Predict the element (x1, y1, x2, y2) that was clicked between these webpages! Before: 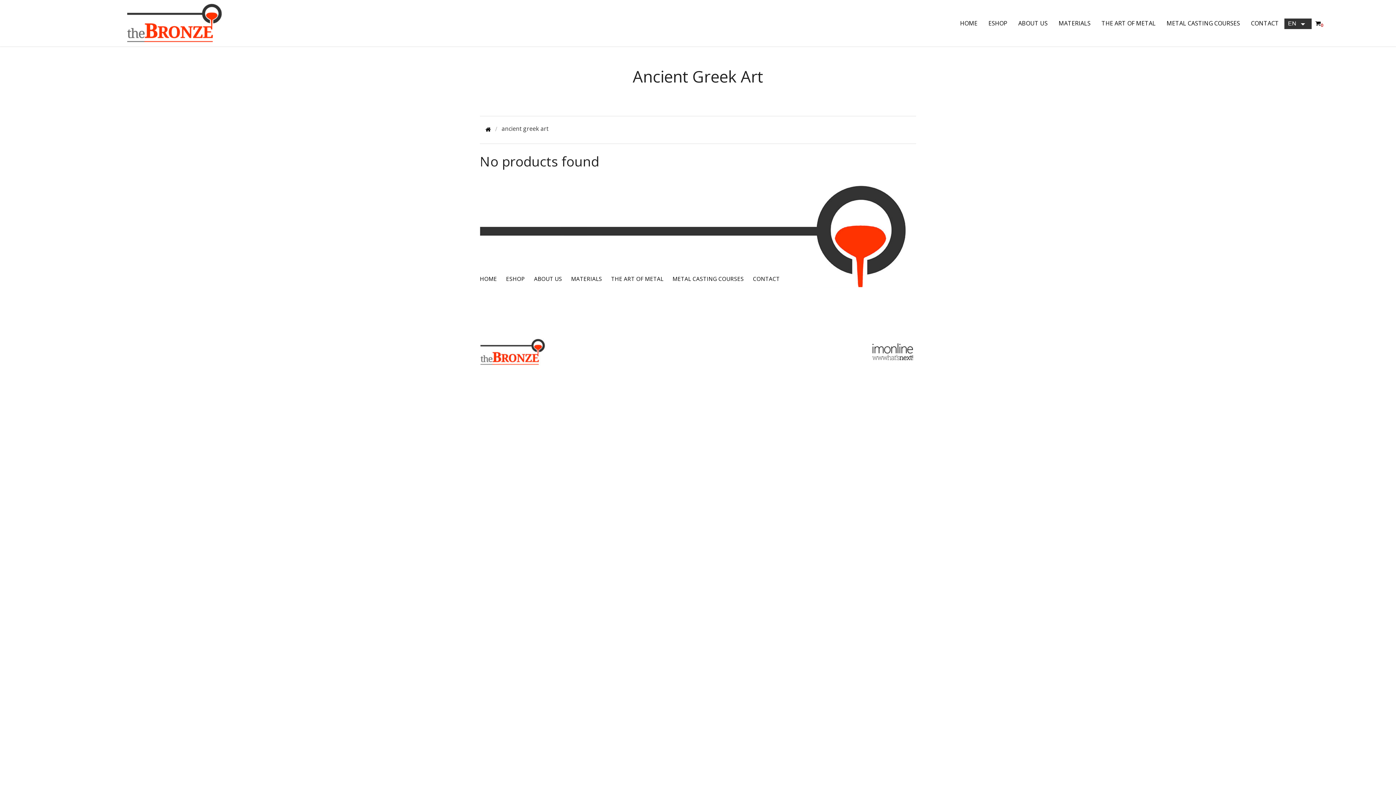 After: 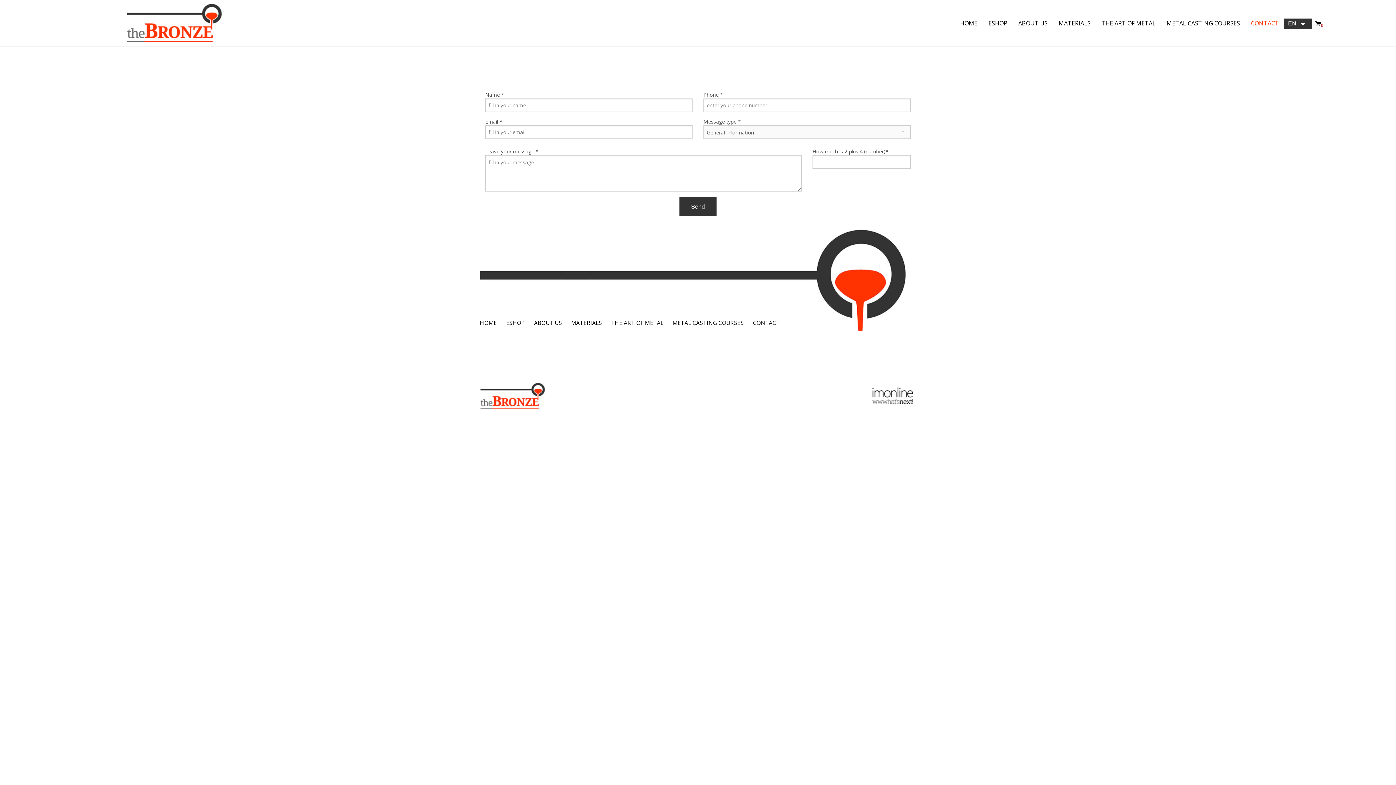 Action: label: CONTACT bbox: (753, 275, 780, 282)